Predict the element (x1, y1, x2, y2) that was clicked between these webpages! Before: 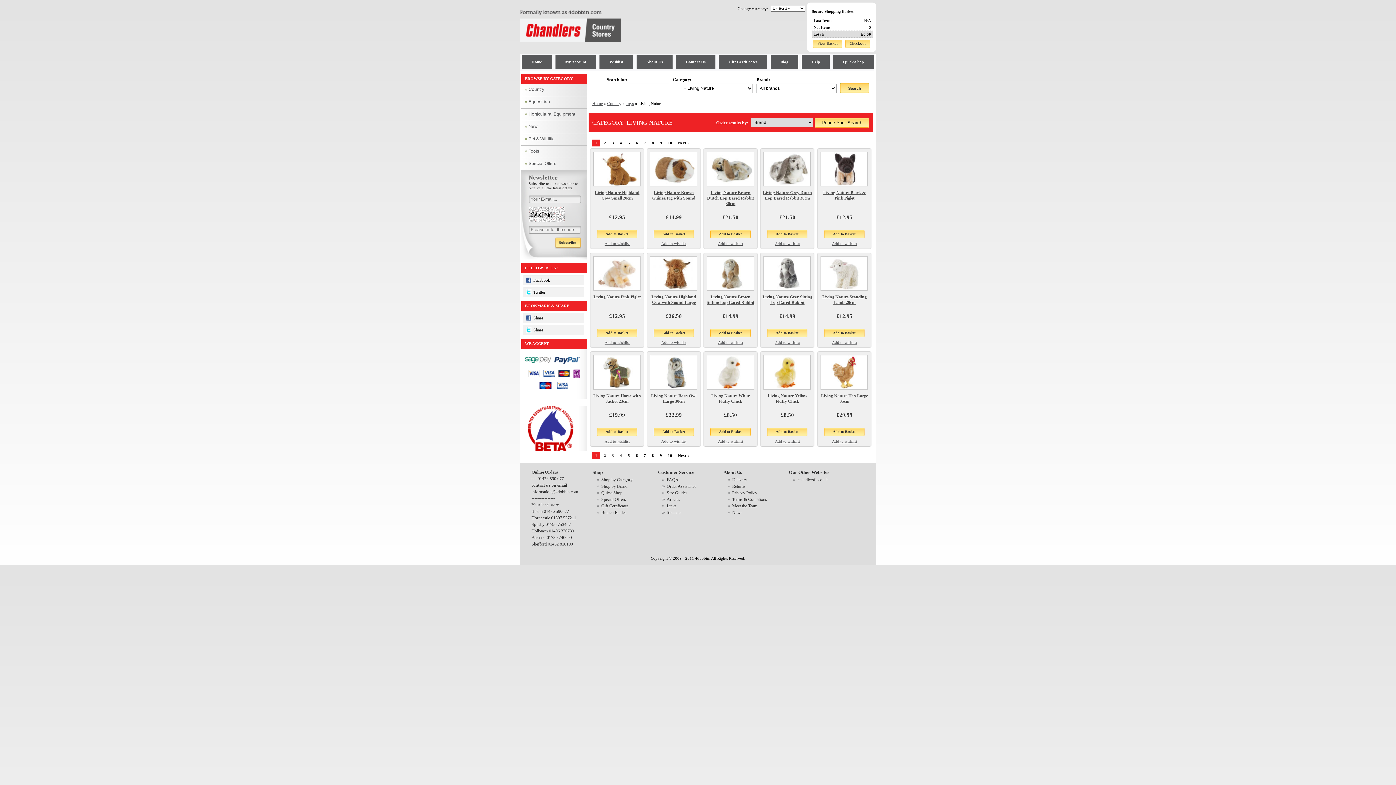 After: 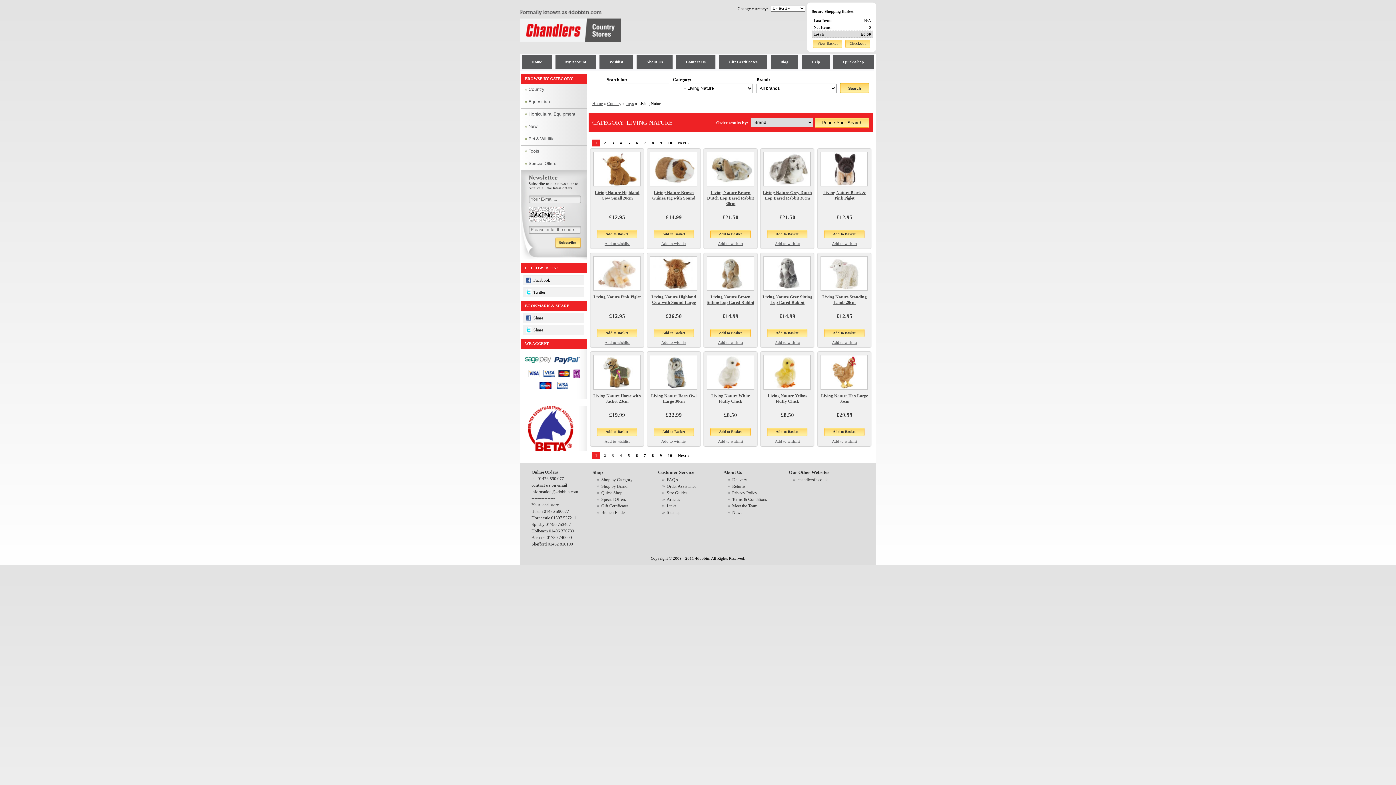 Action: bbox: (523, 287, 584, 297) label: Twitter